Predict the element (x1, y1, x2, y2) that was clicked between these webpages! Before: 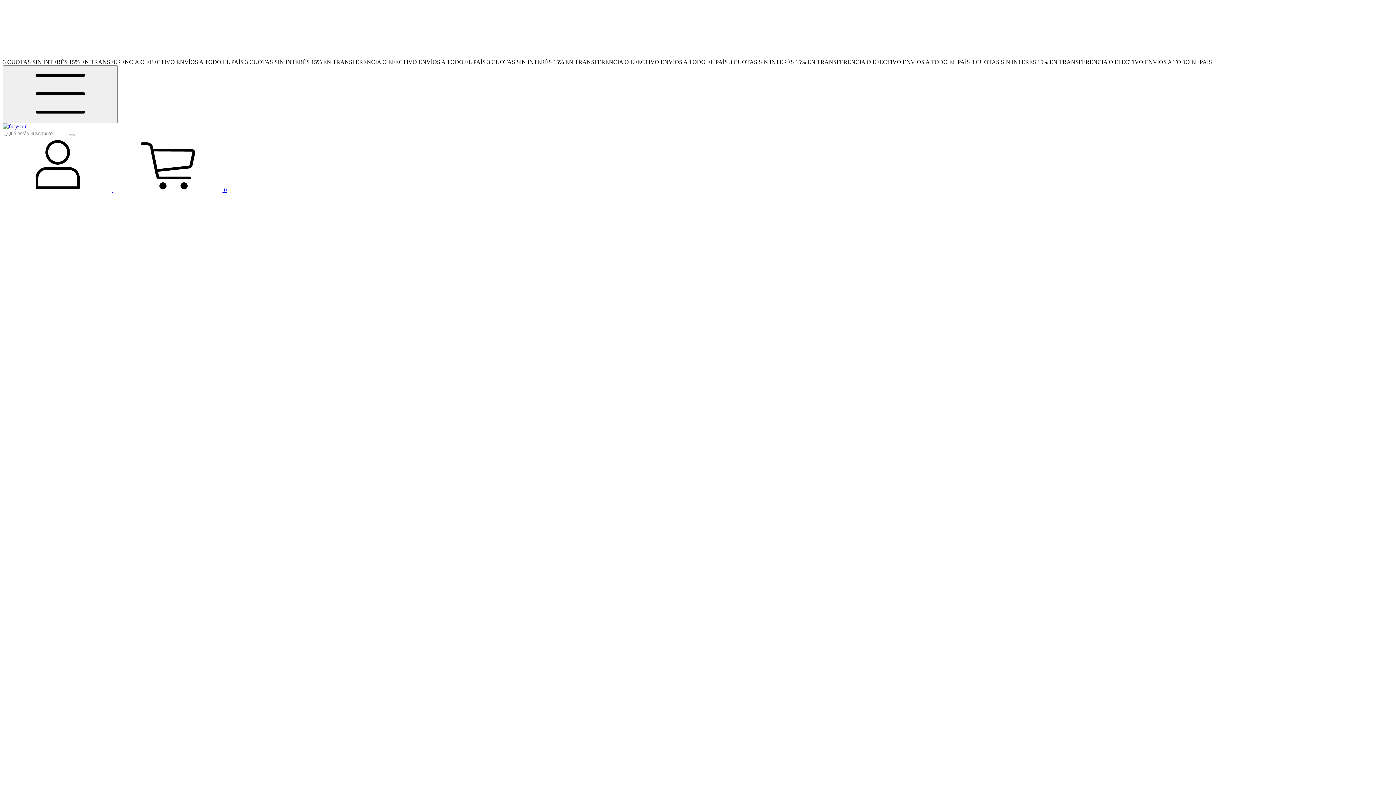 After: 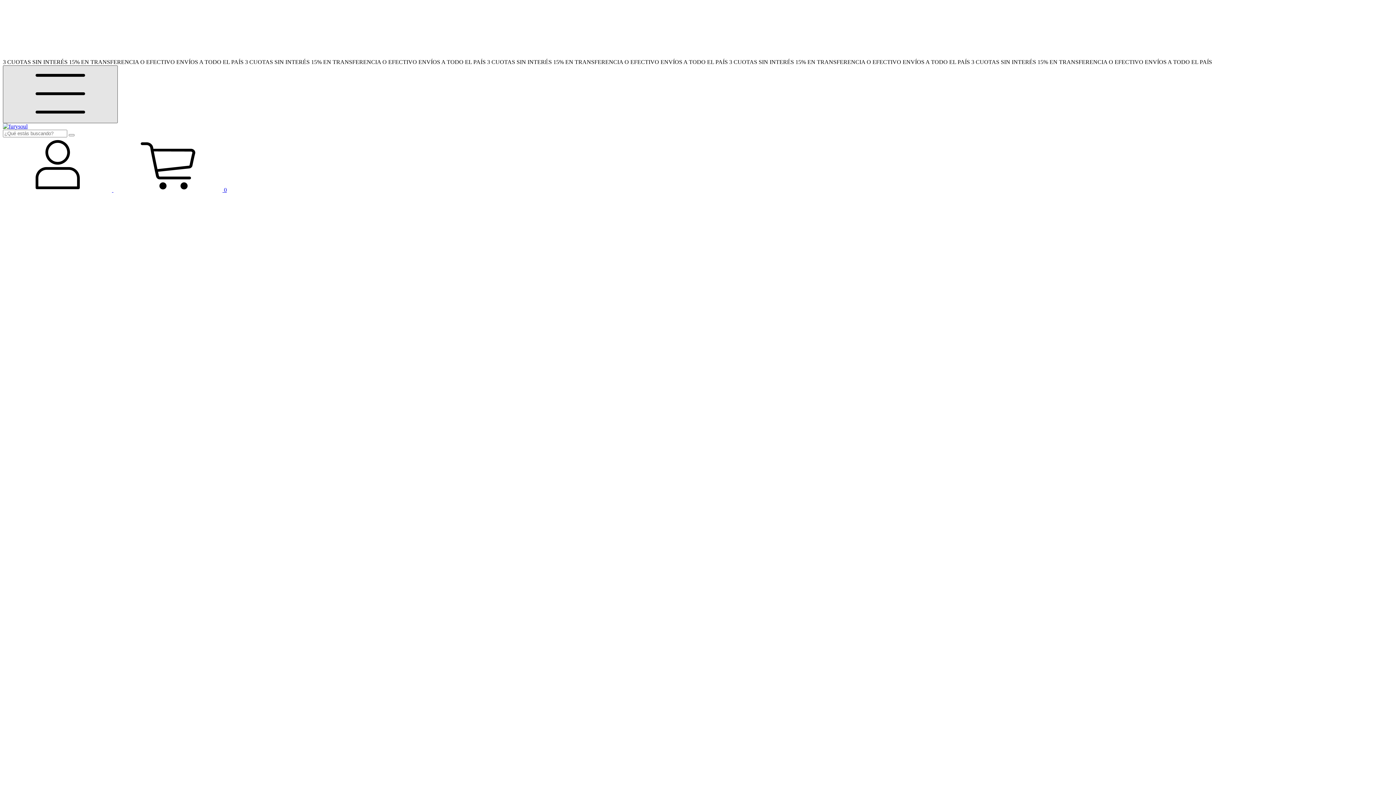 Action: bbox: (2, 65, 117, 123) label: Menú